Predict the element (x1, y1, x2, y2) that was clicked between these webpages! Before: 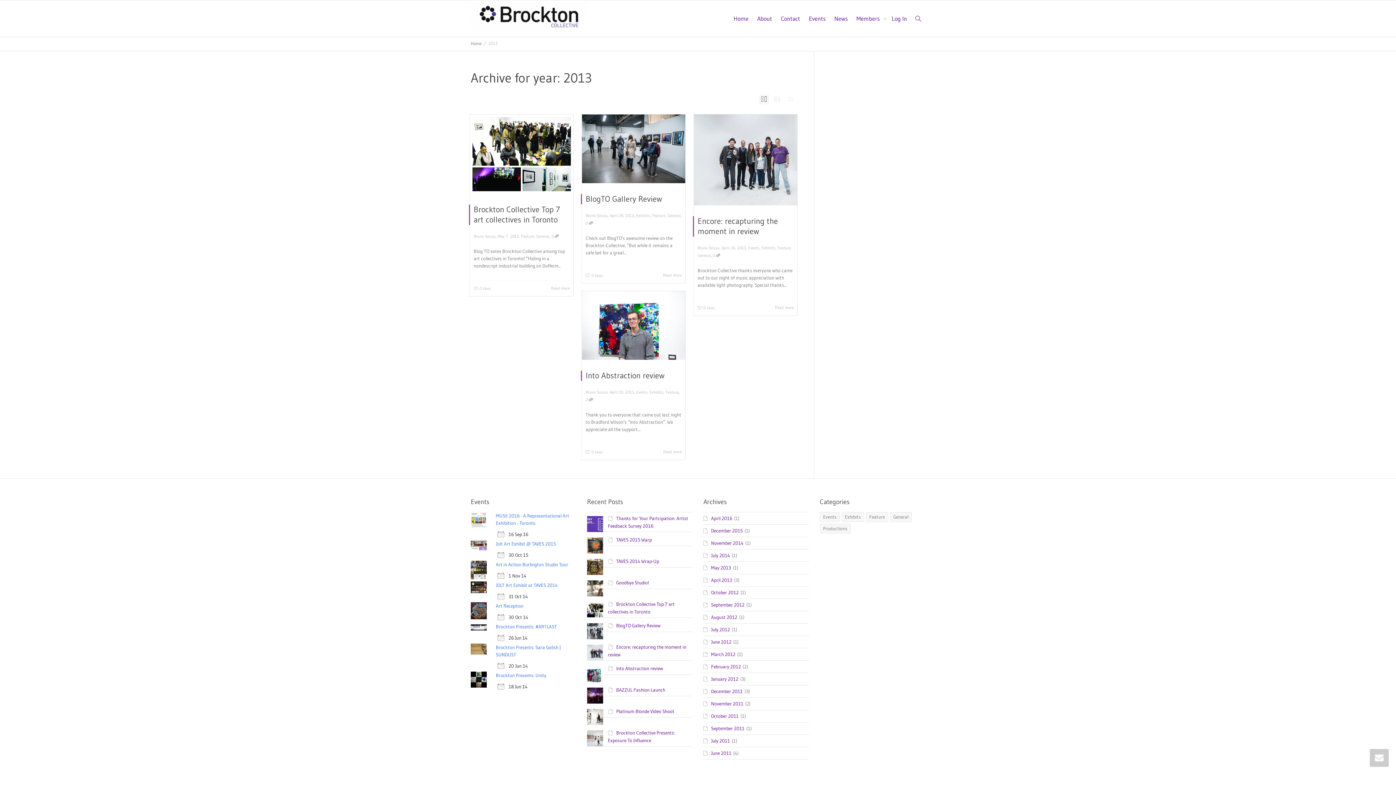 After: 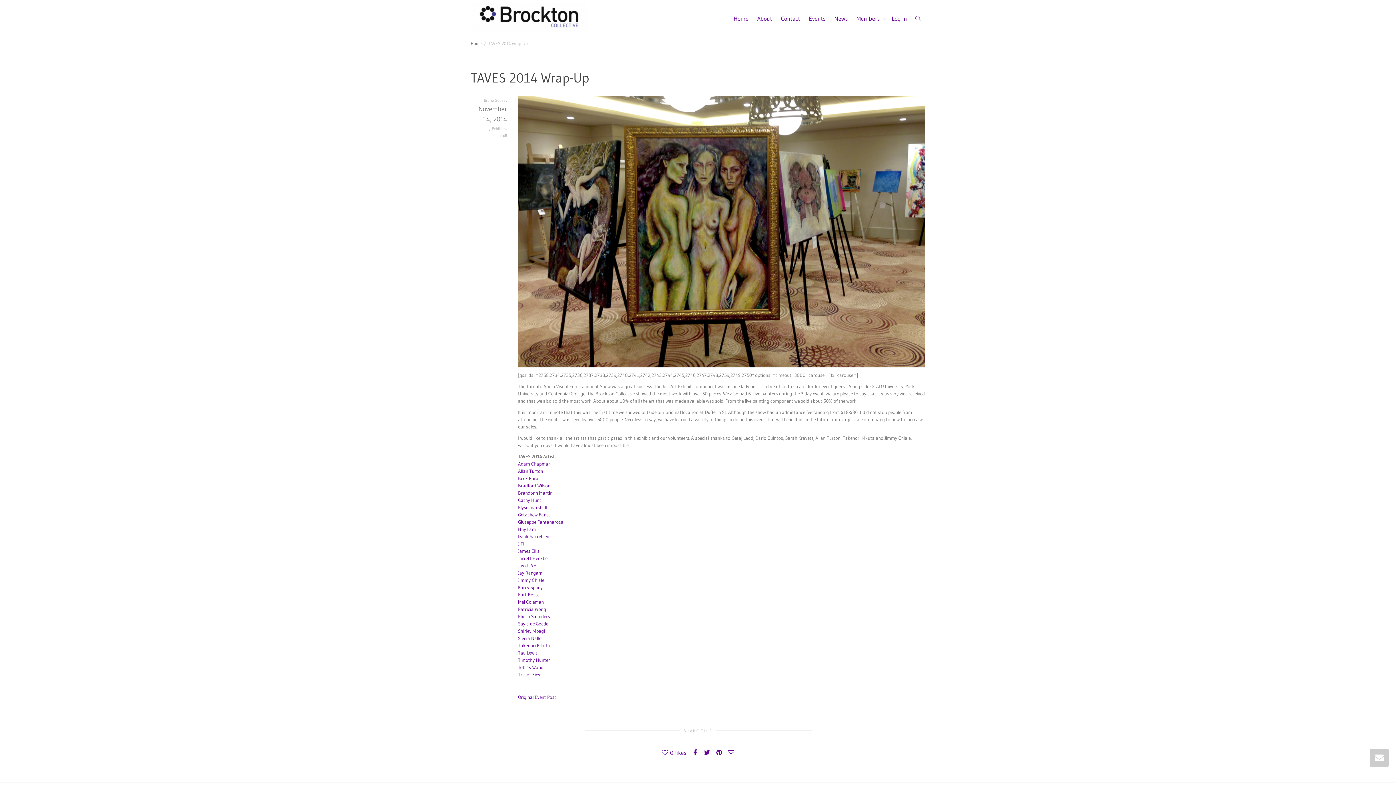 Action: bbox: (587, 559, 603, 575) label: TAVES 2014 Wrap-Up